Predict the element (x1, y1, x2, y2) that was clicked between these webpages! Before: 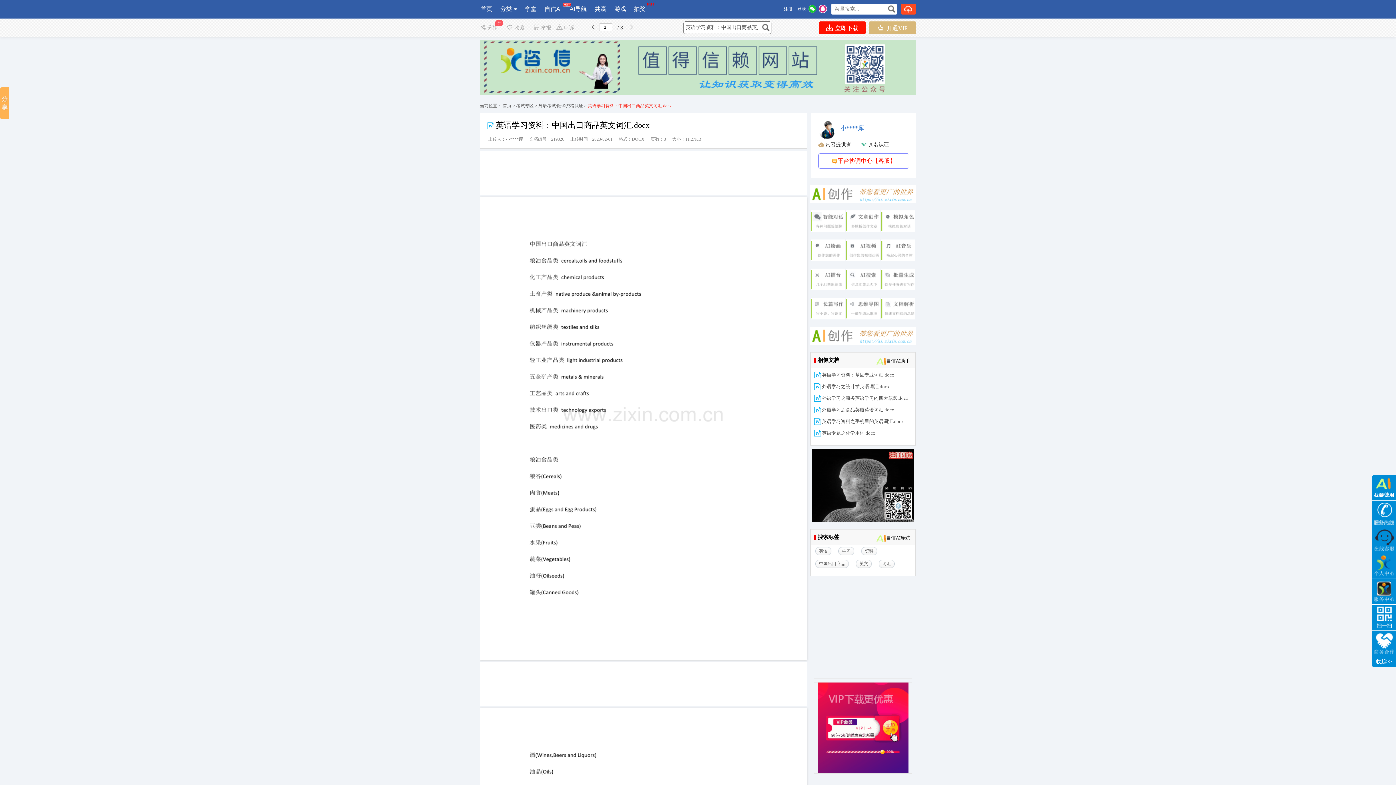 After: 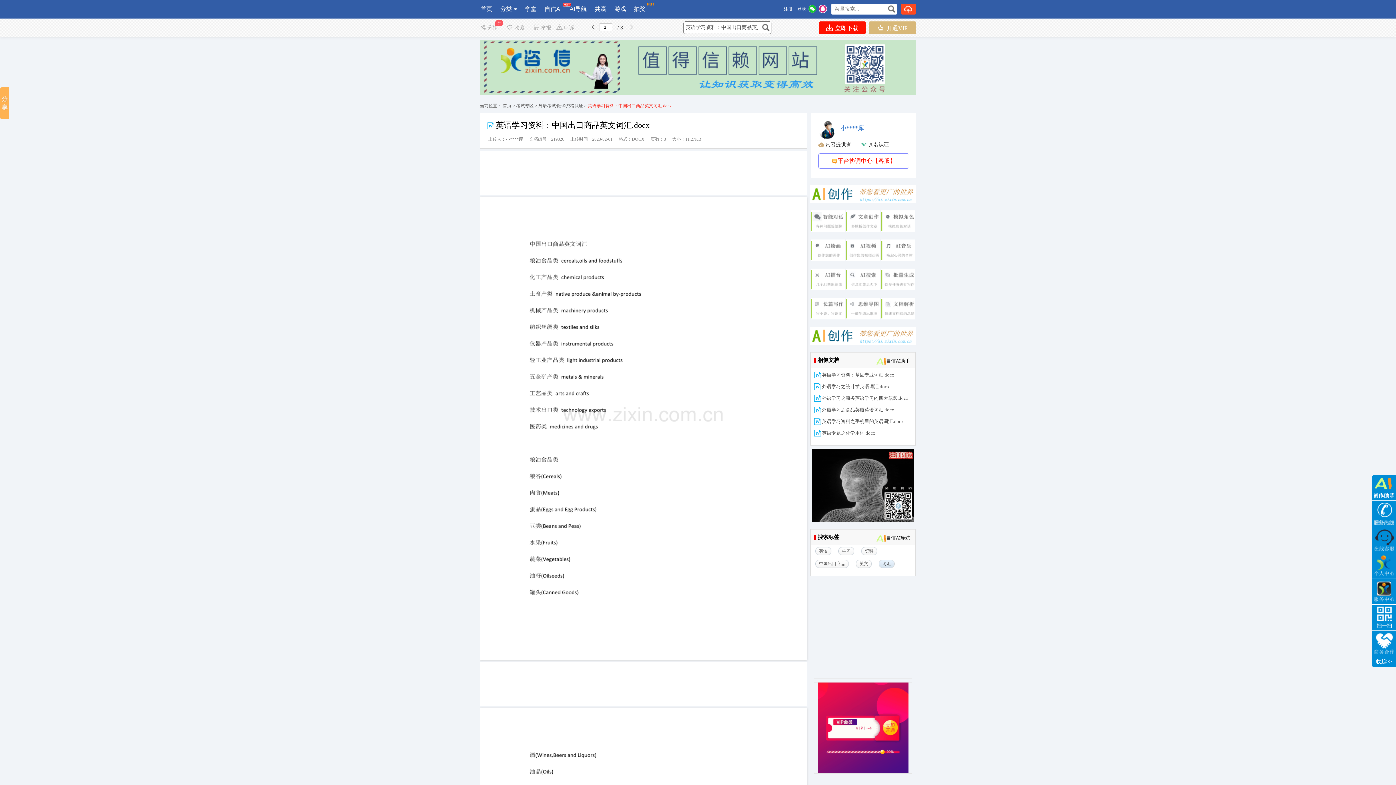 Action: label: 词汇 bbox: (878, 560, 898, 568)